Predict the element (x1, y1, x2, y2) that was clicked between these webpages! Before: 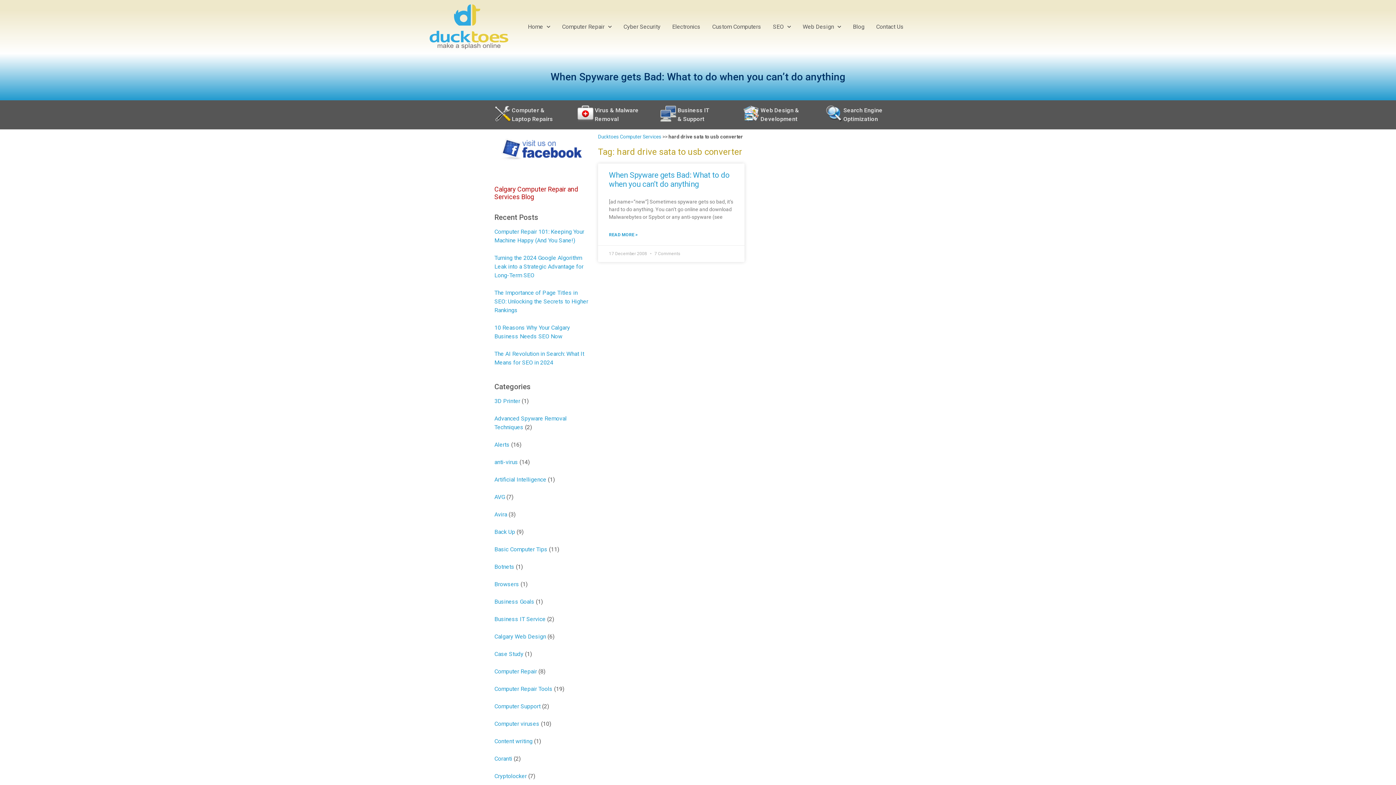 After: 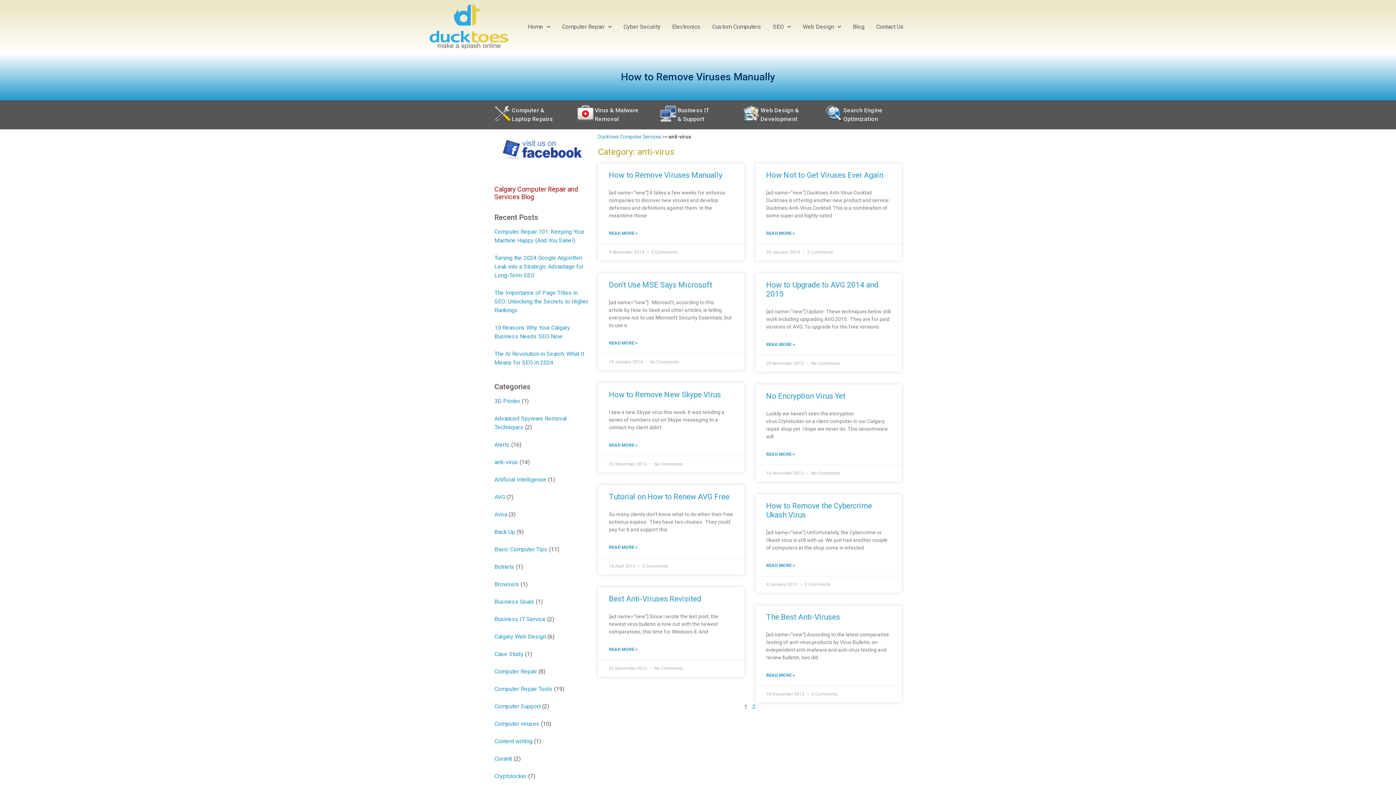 Action: label: anti-virus bbox: (494, 458, 518, 465)